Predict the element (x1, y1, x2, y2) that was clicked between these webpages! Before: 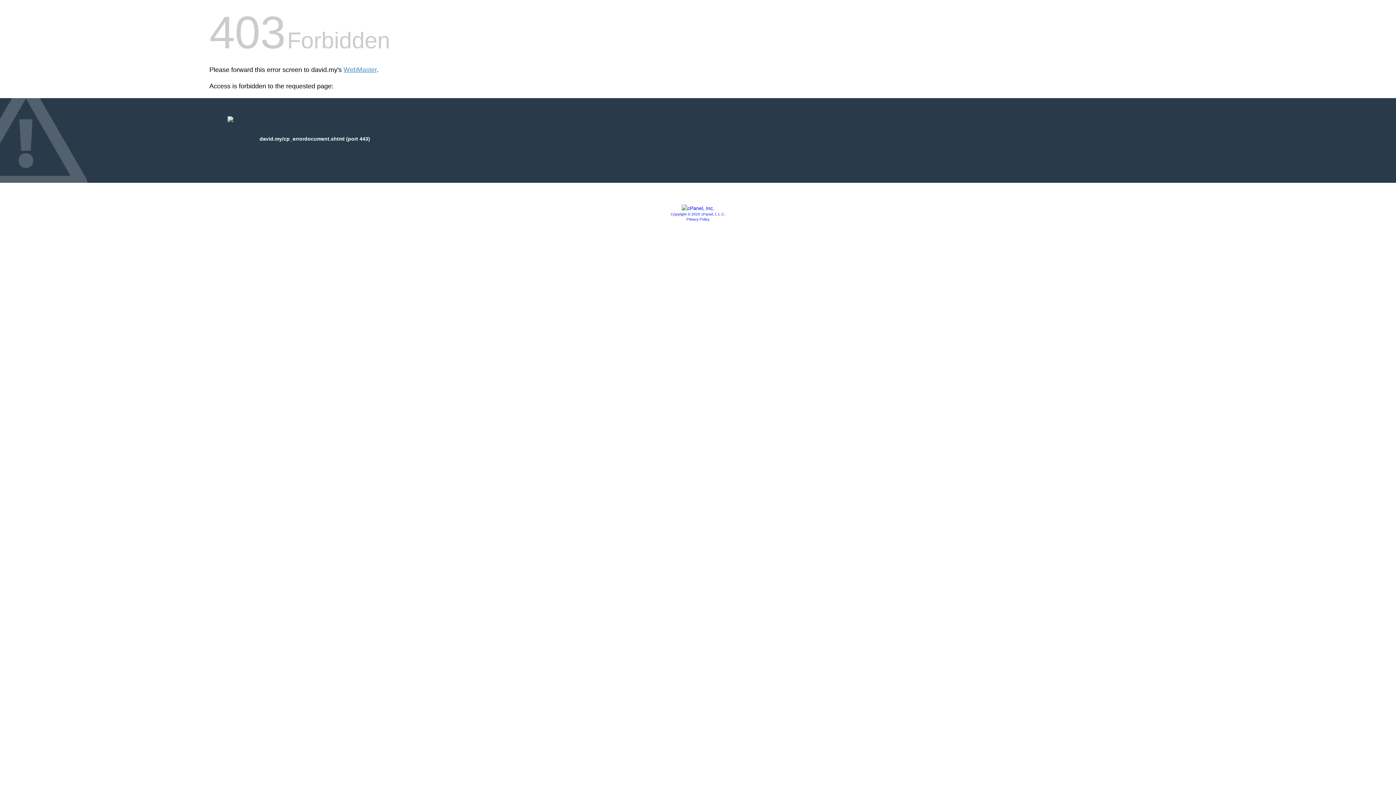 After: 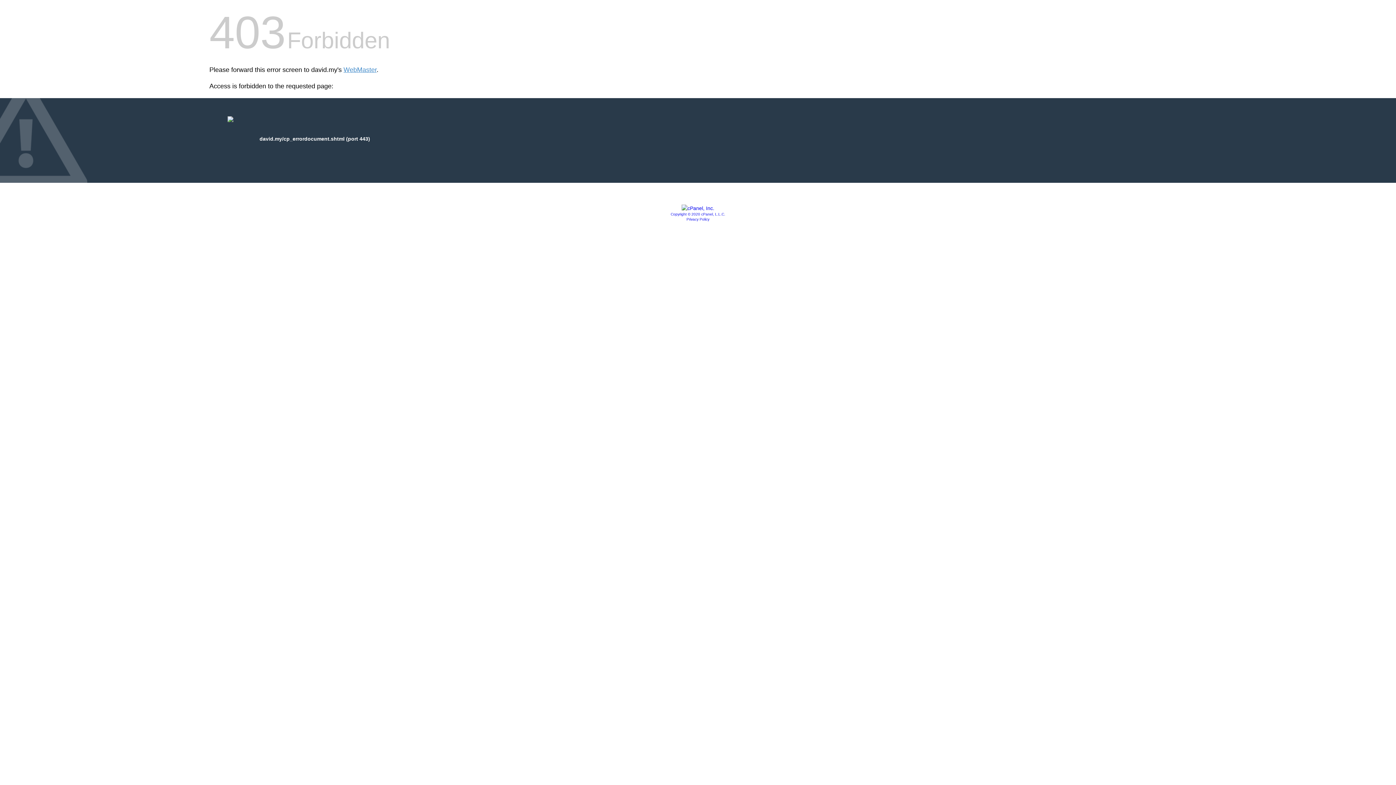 Action: label: Privacy Policy bbox: (686, 217, 709, 221)